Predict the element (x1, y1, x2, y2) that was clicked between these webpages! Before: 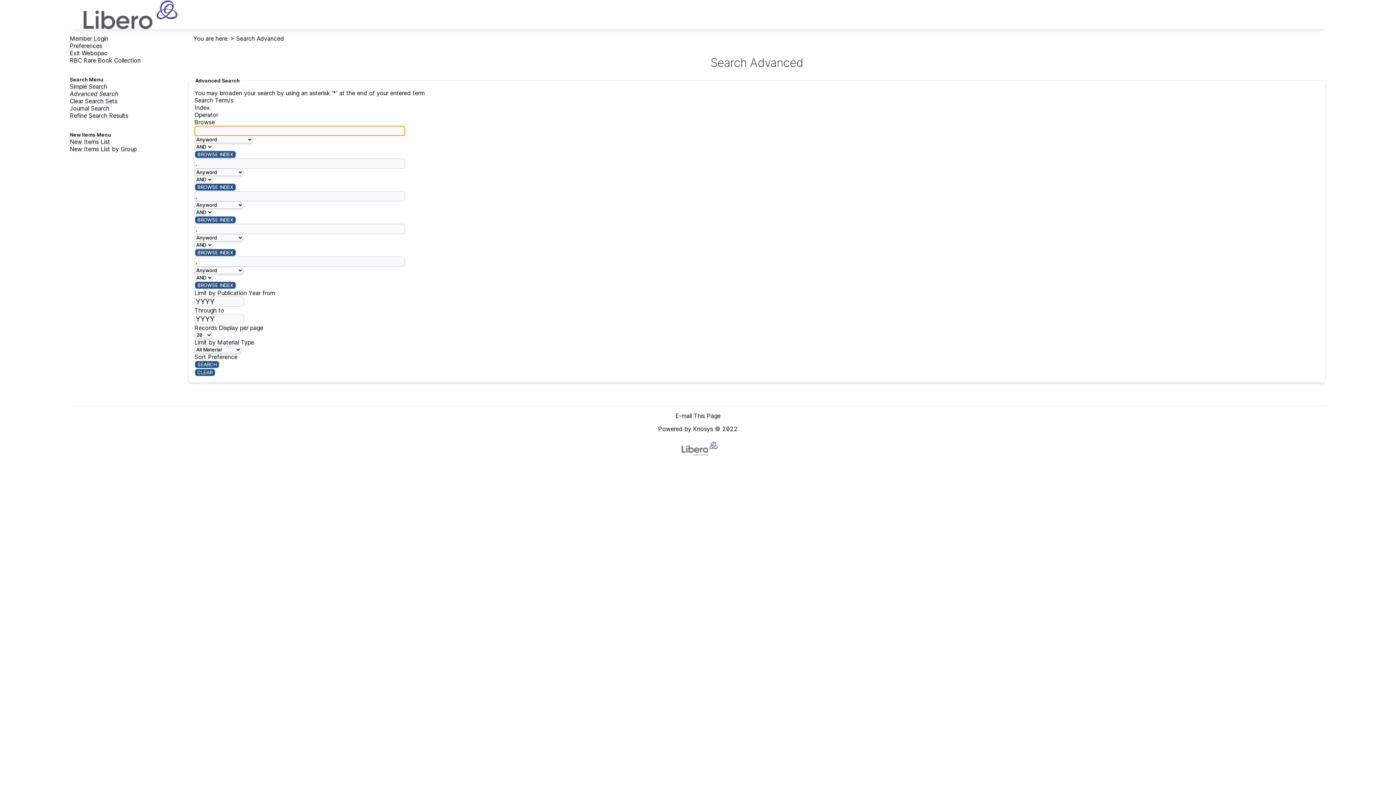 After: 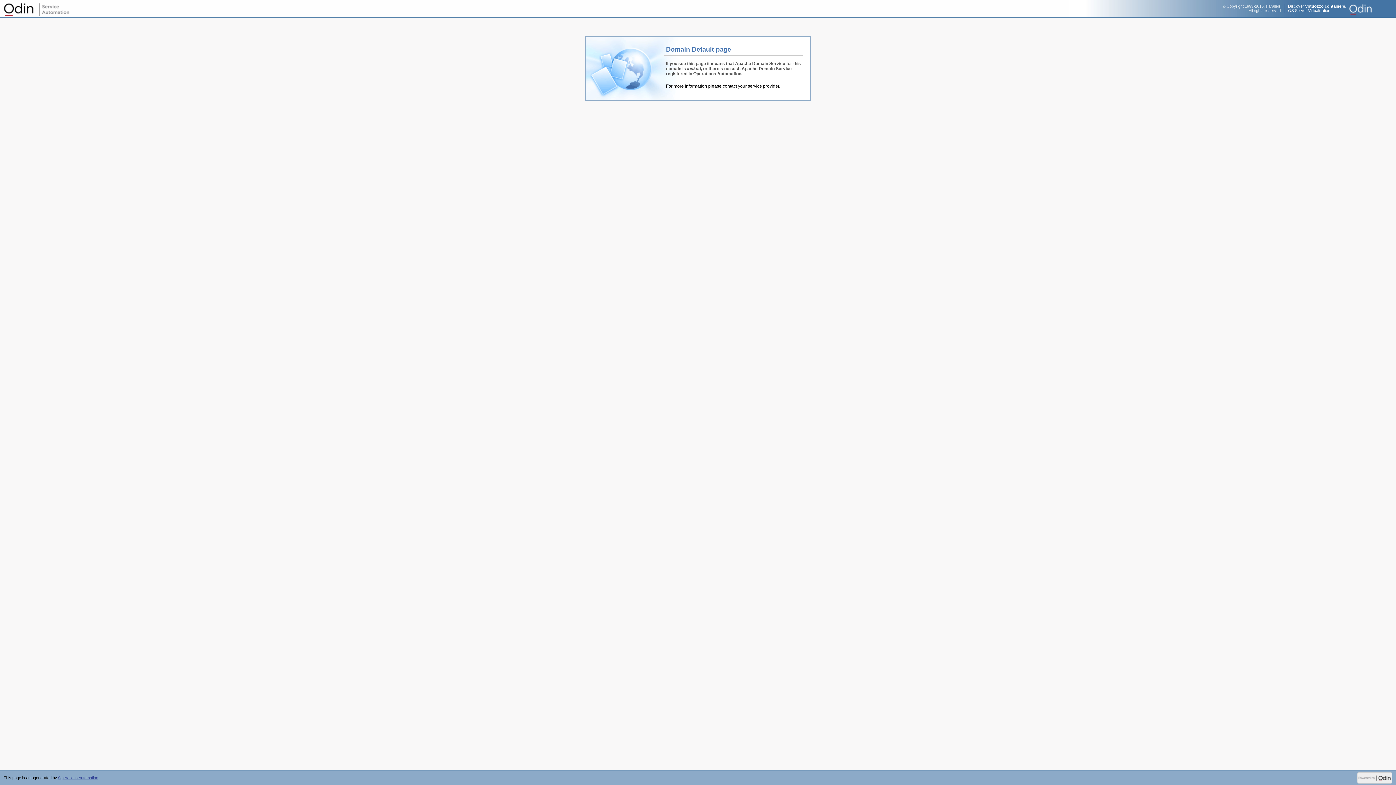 Action: bbox: (69, 49, 107, 56) label: Exit Webopac